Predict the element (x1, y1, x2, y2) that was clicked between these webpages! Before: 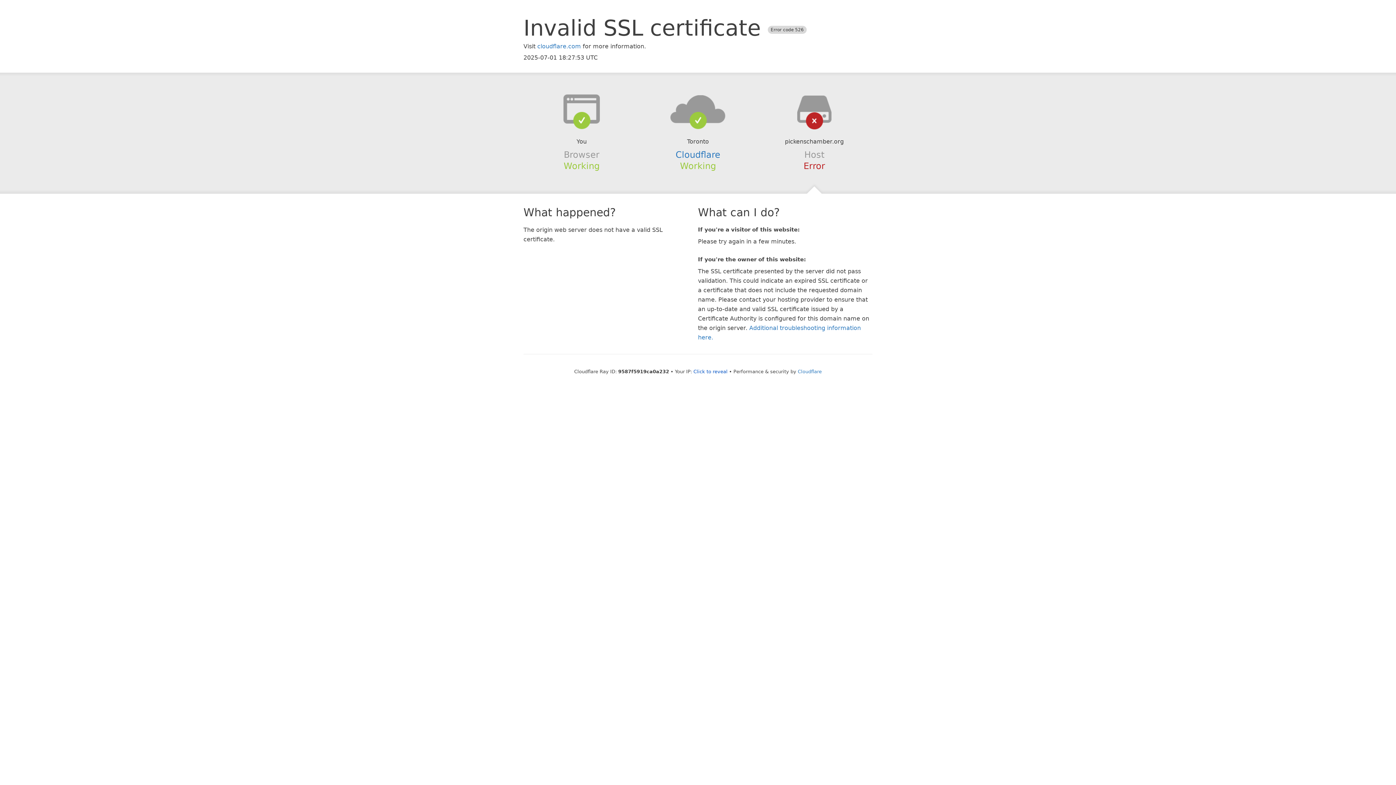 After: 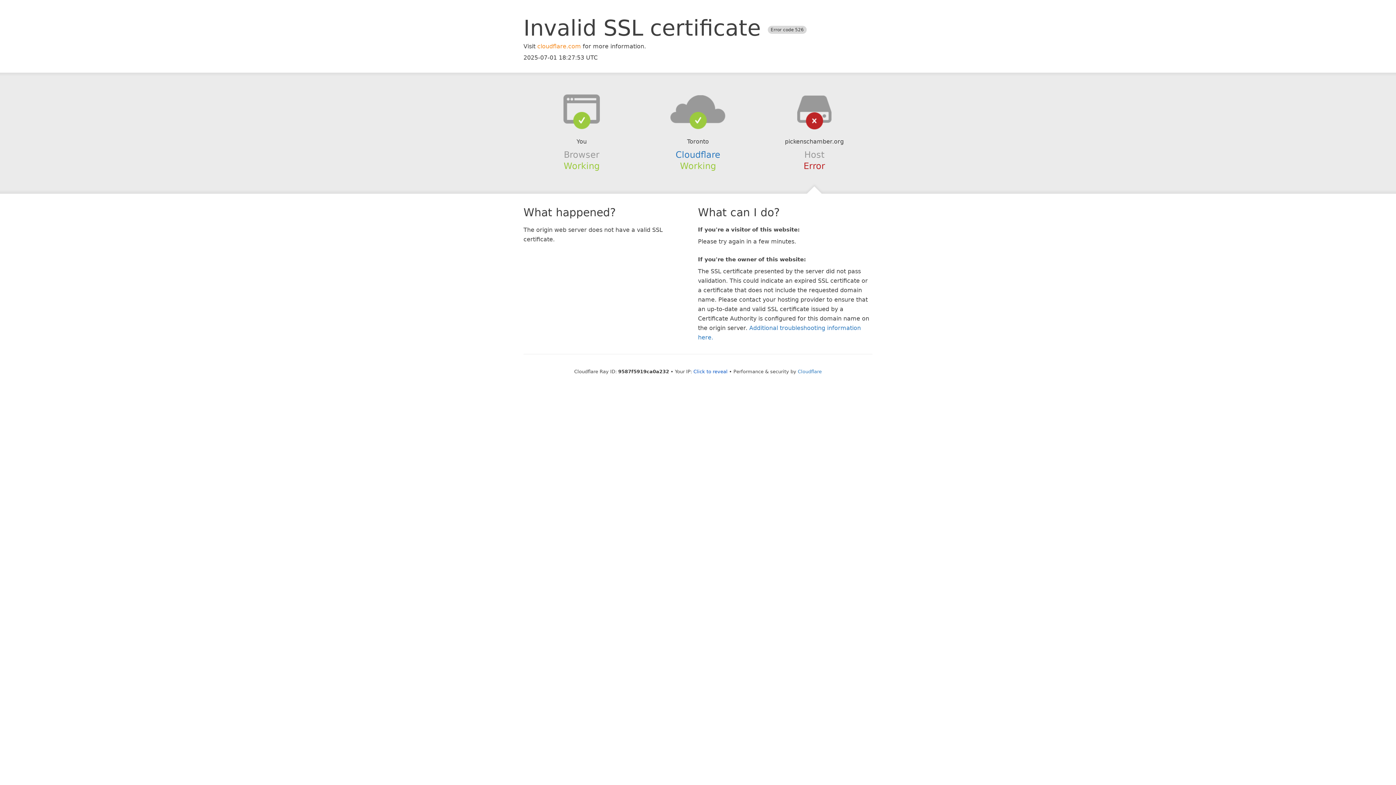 Action: bbox: (537, 42, 581, 49) label: cloudflare.com